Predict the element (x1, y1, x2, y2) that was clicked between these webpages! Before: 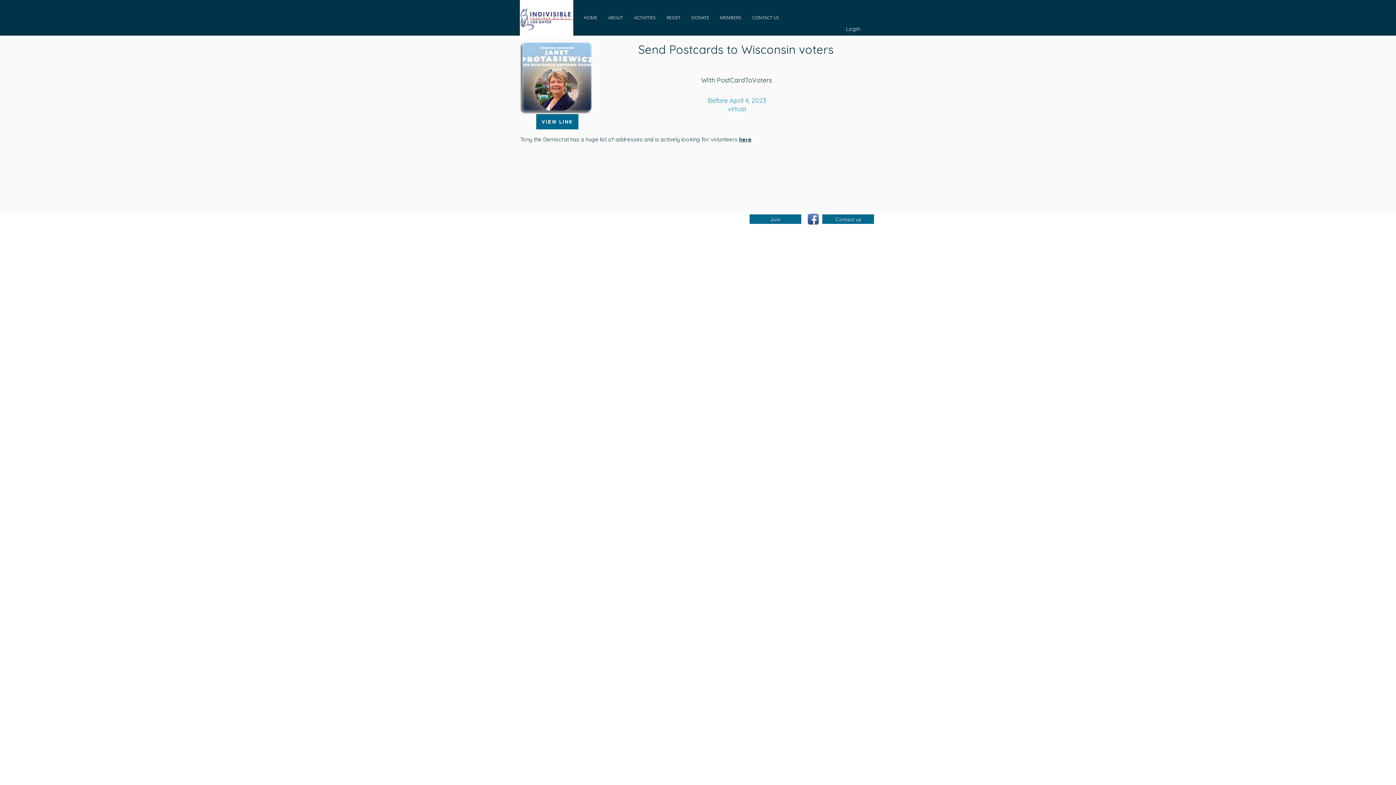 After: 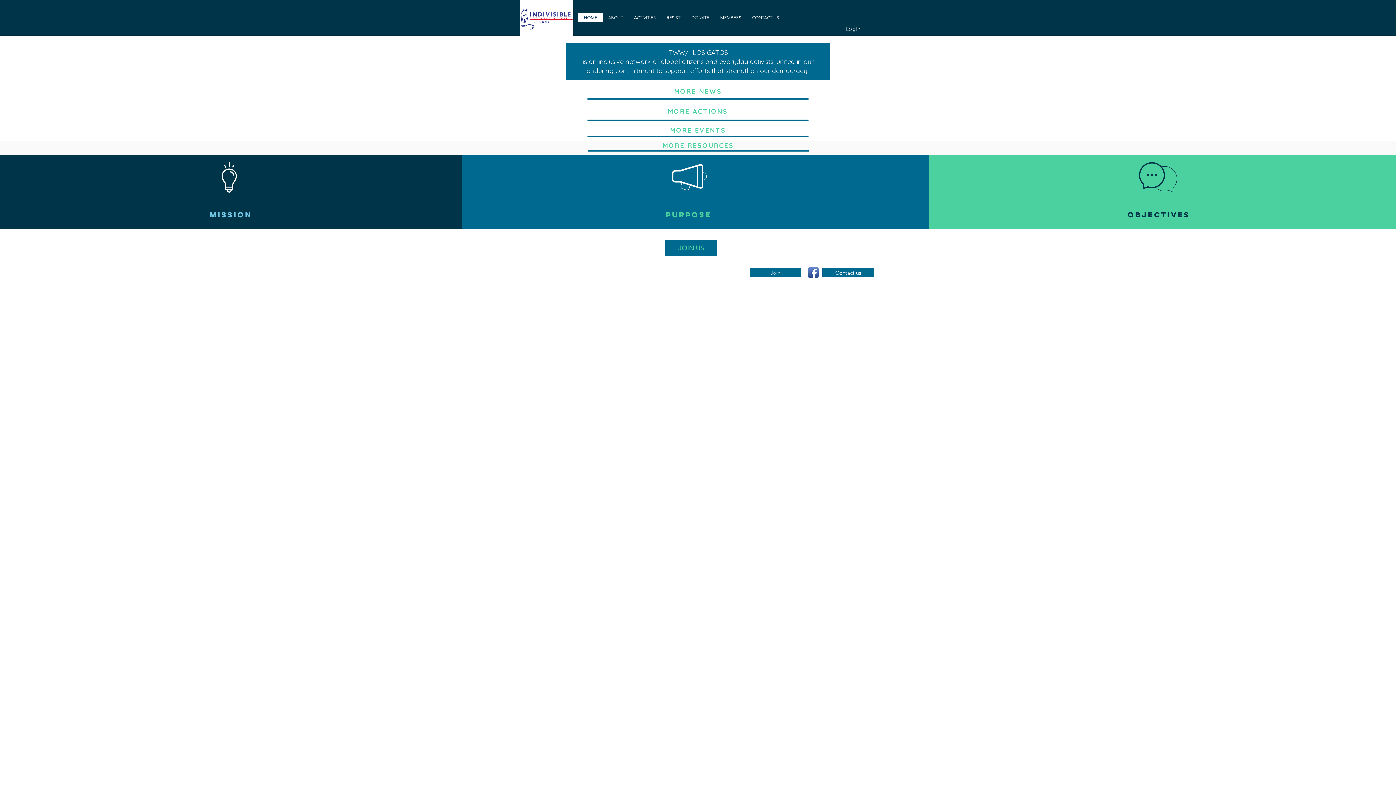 Action: bbox: (520, 0, 573, 36)